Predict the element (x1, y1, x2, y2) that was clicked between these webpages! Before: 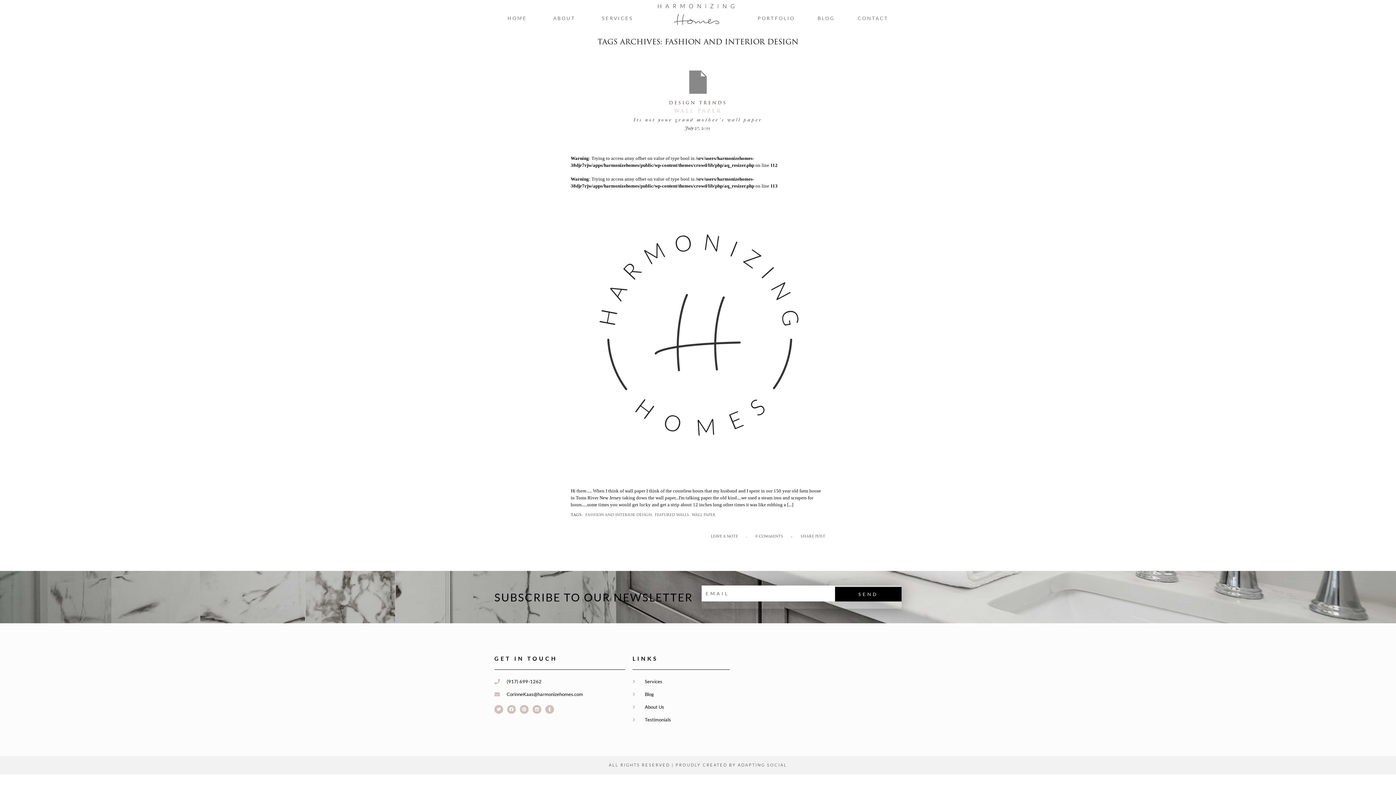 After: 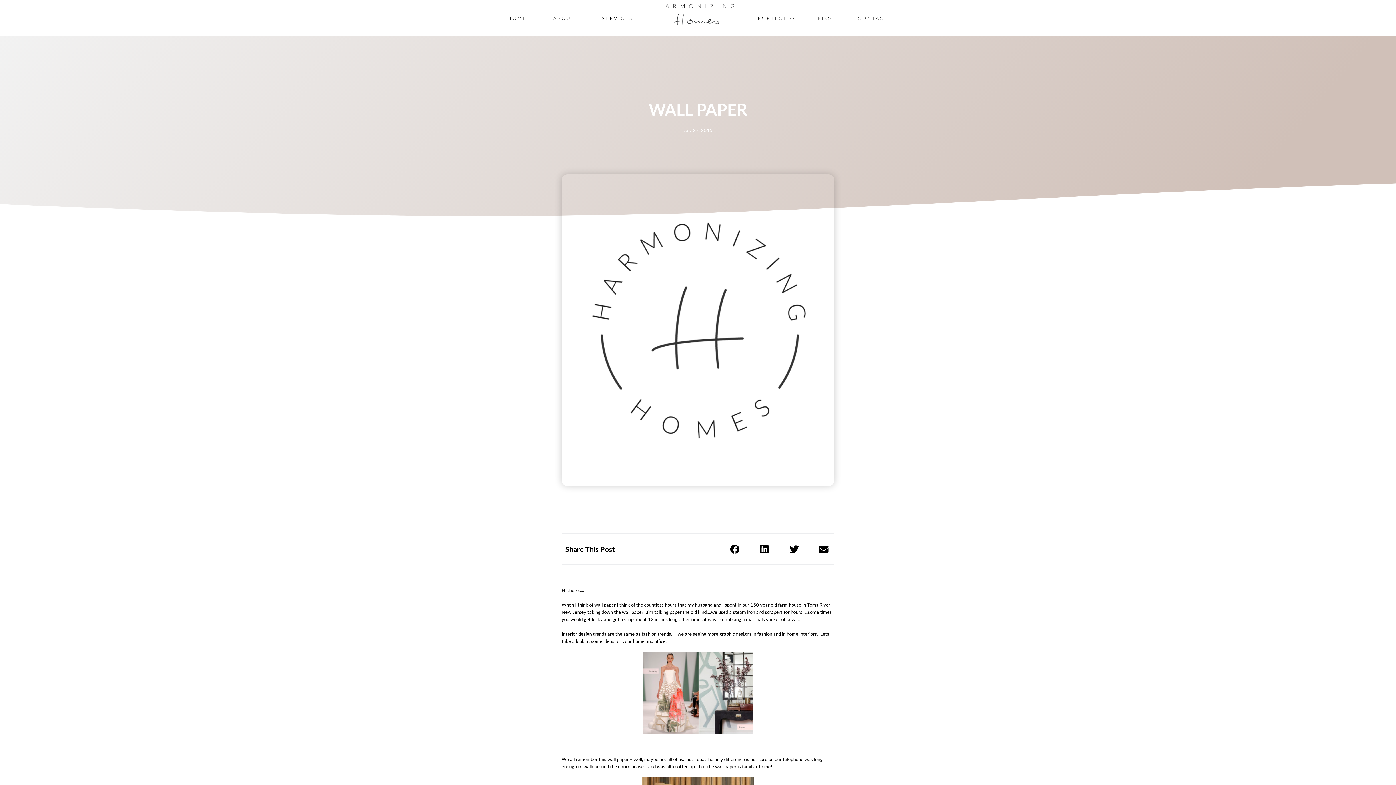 Action: bbox: (710, 534, 738, 539) label: LEAVE A NOTE